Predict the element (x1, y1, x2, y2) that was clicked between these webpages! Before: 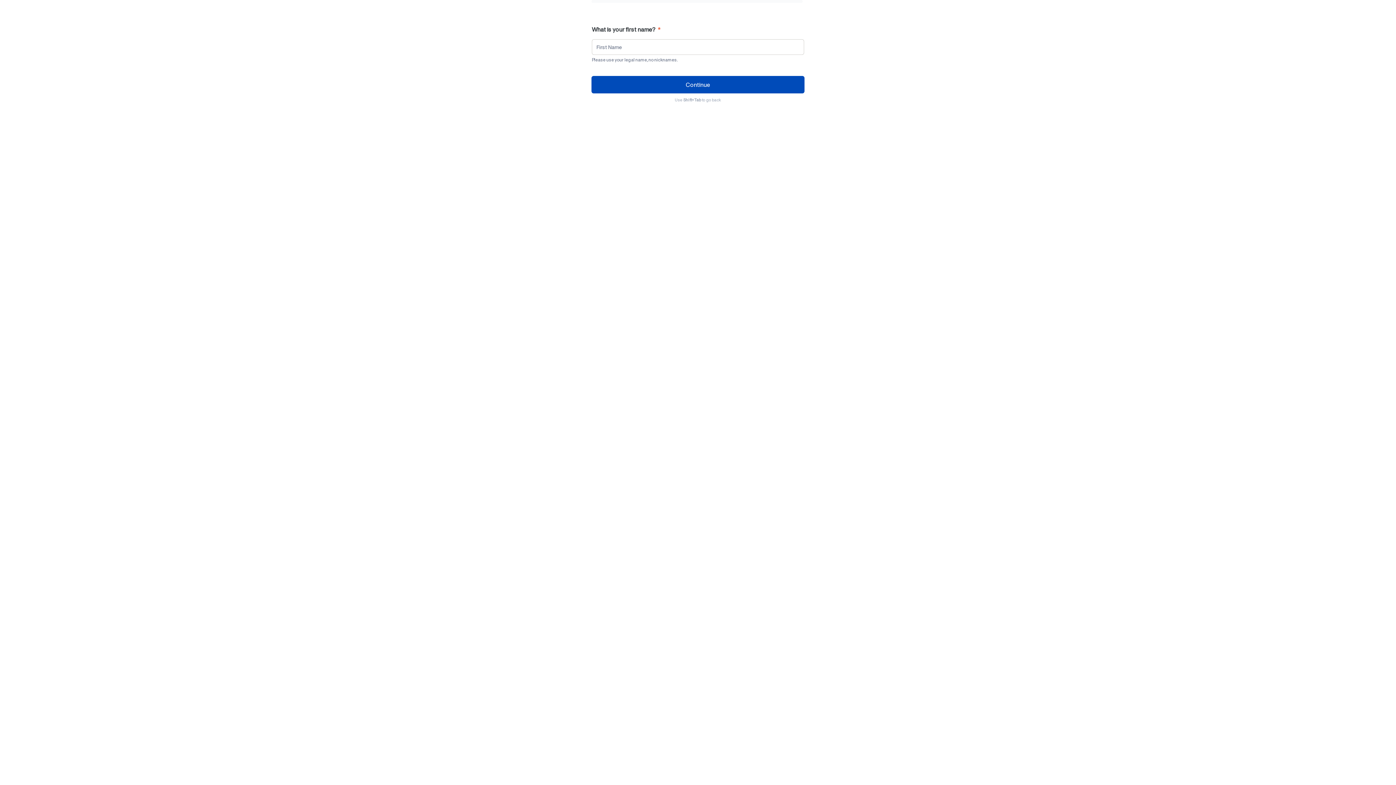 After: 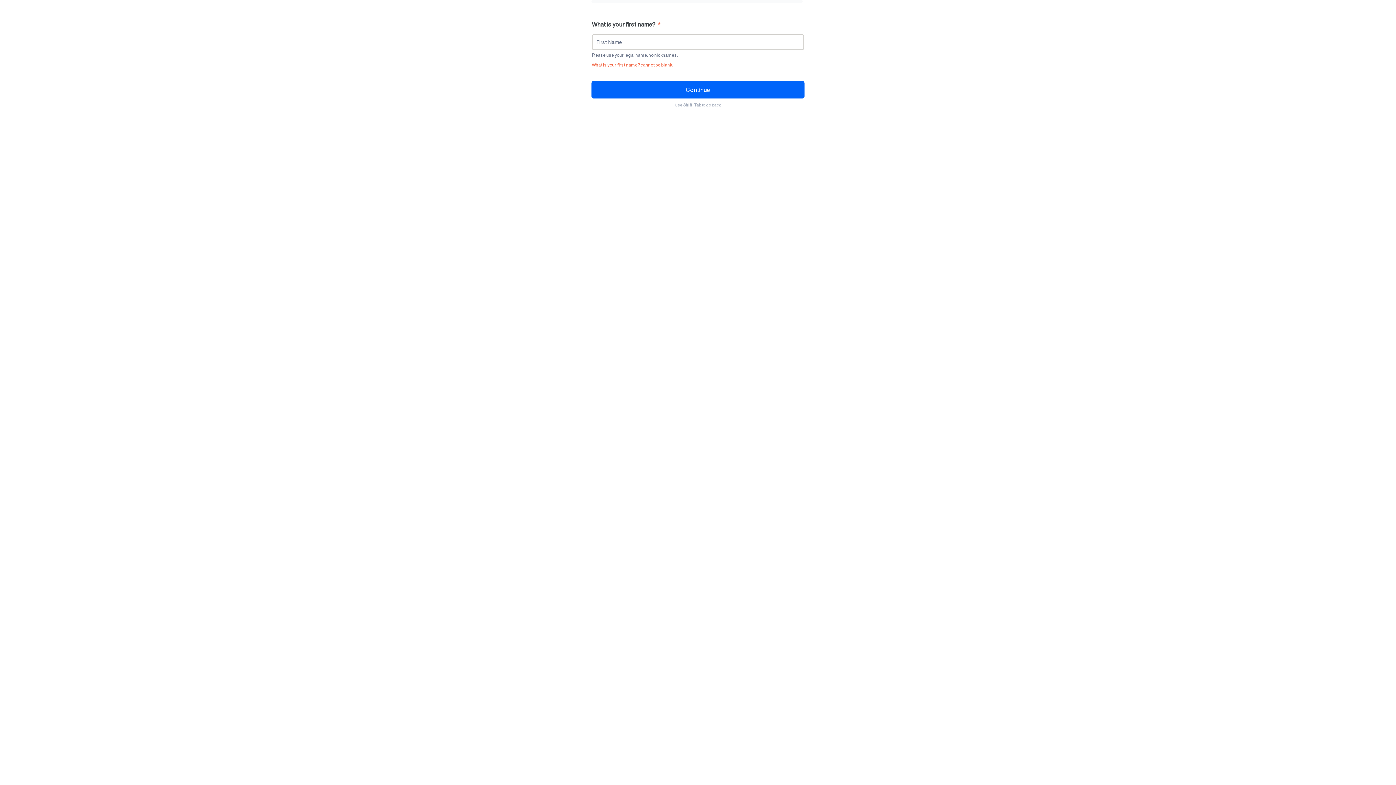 Action: bbox: (591, 76, 804, 93) label: Continue